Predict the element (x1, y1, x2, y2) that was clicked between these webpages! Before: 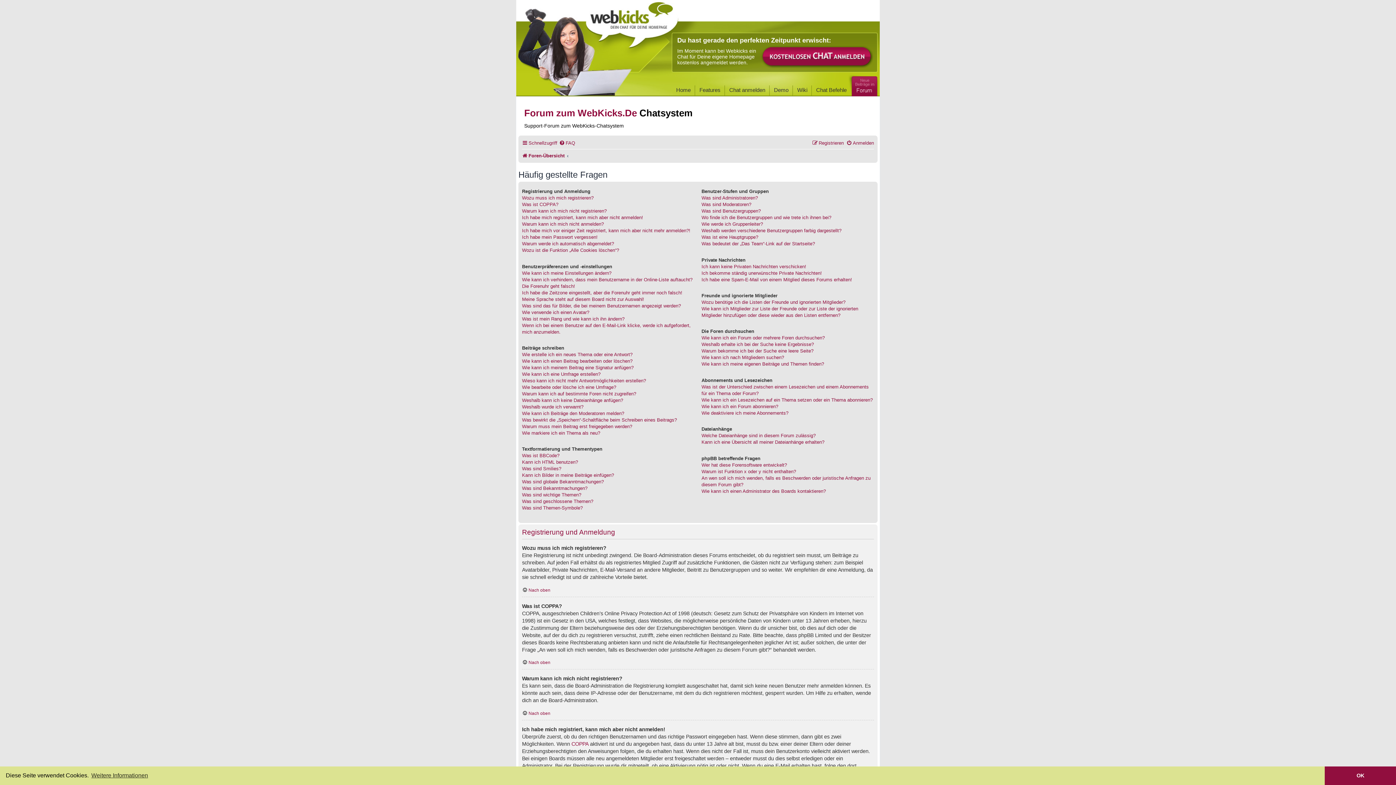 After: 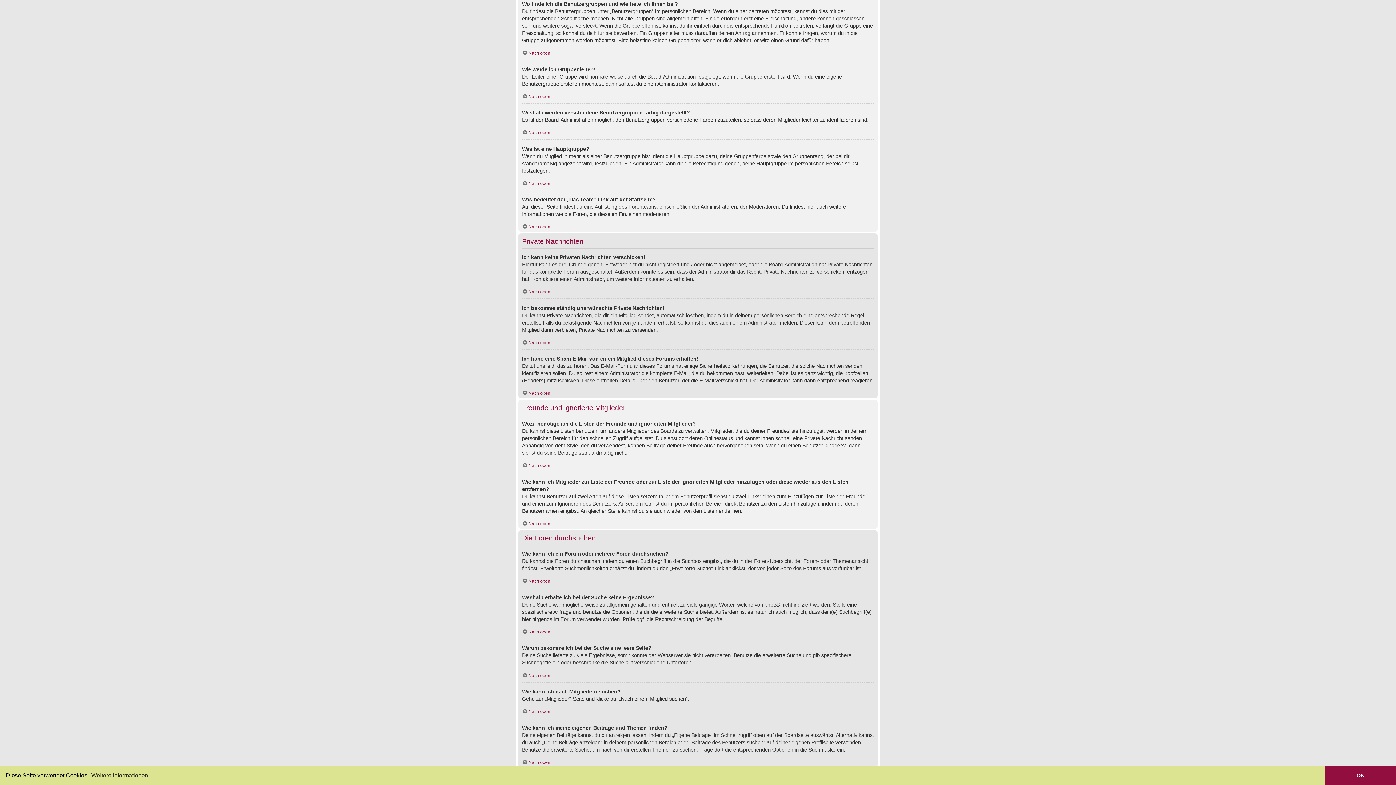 Action: bbox: (701, 214, 831, 221) label: Wo finde ich die Benutzergruppen und wie trete ich ihnen bei?